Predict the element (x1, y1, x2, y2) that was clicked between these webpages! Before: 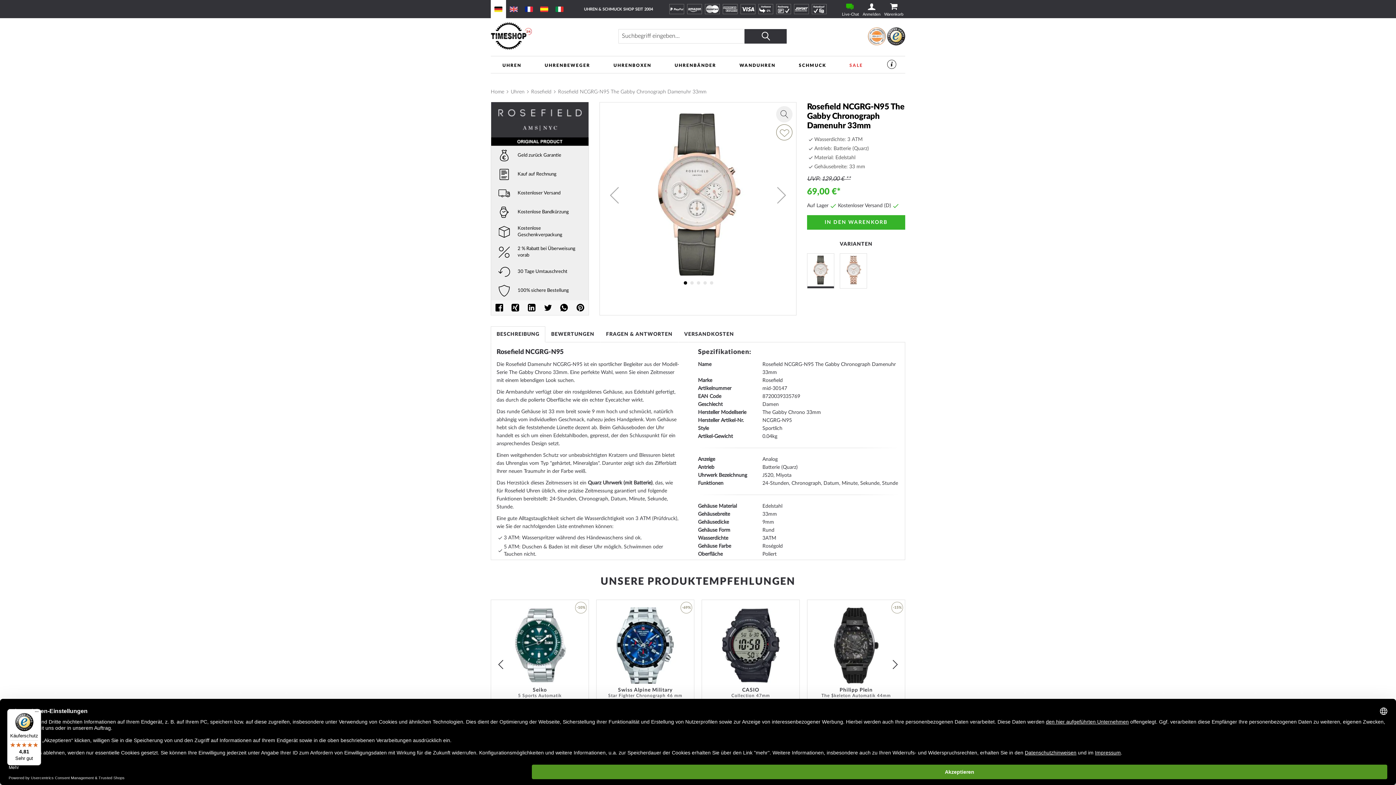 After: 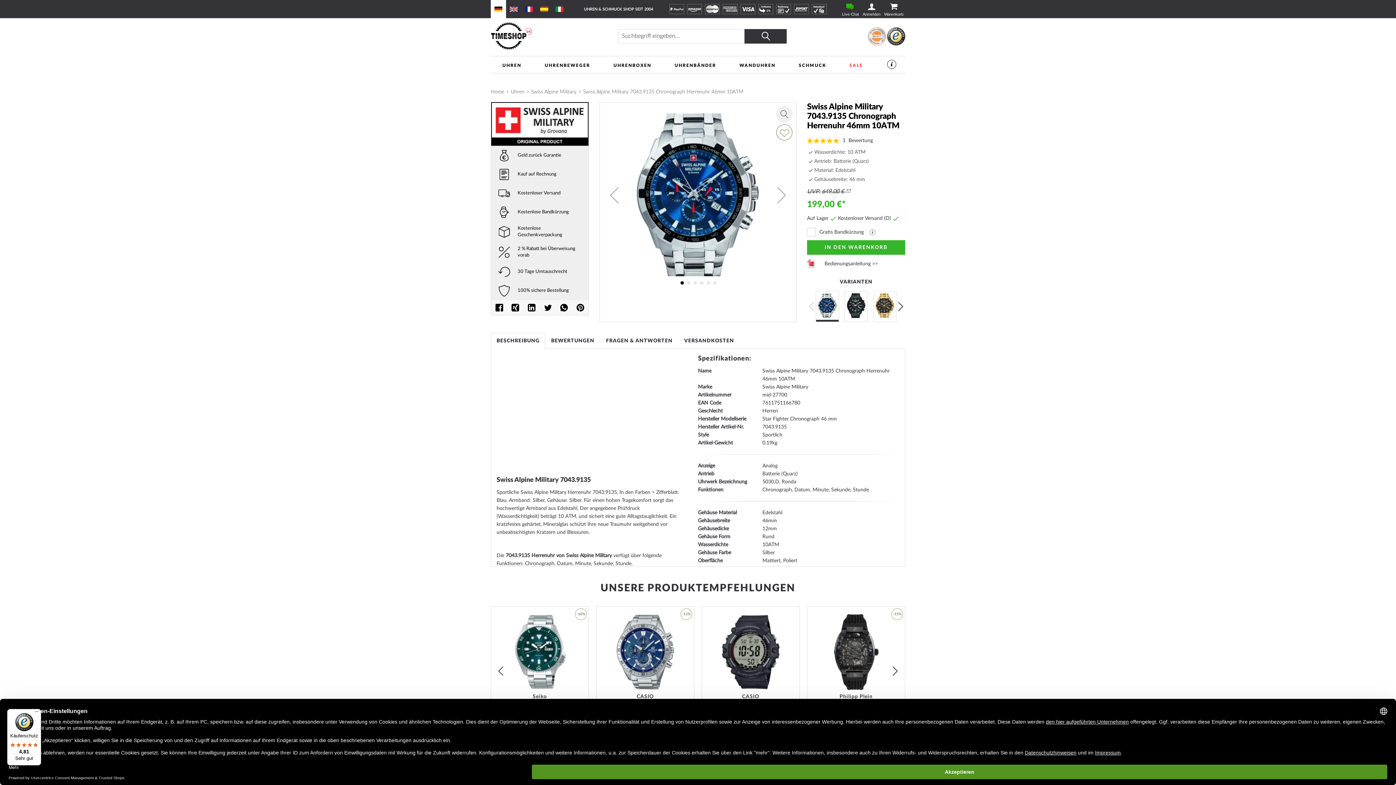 Action: bbox: (596, 607, 694, 686)